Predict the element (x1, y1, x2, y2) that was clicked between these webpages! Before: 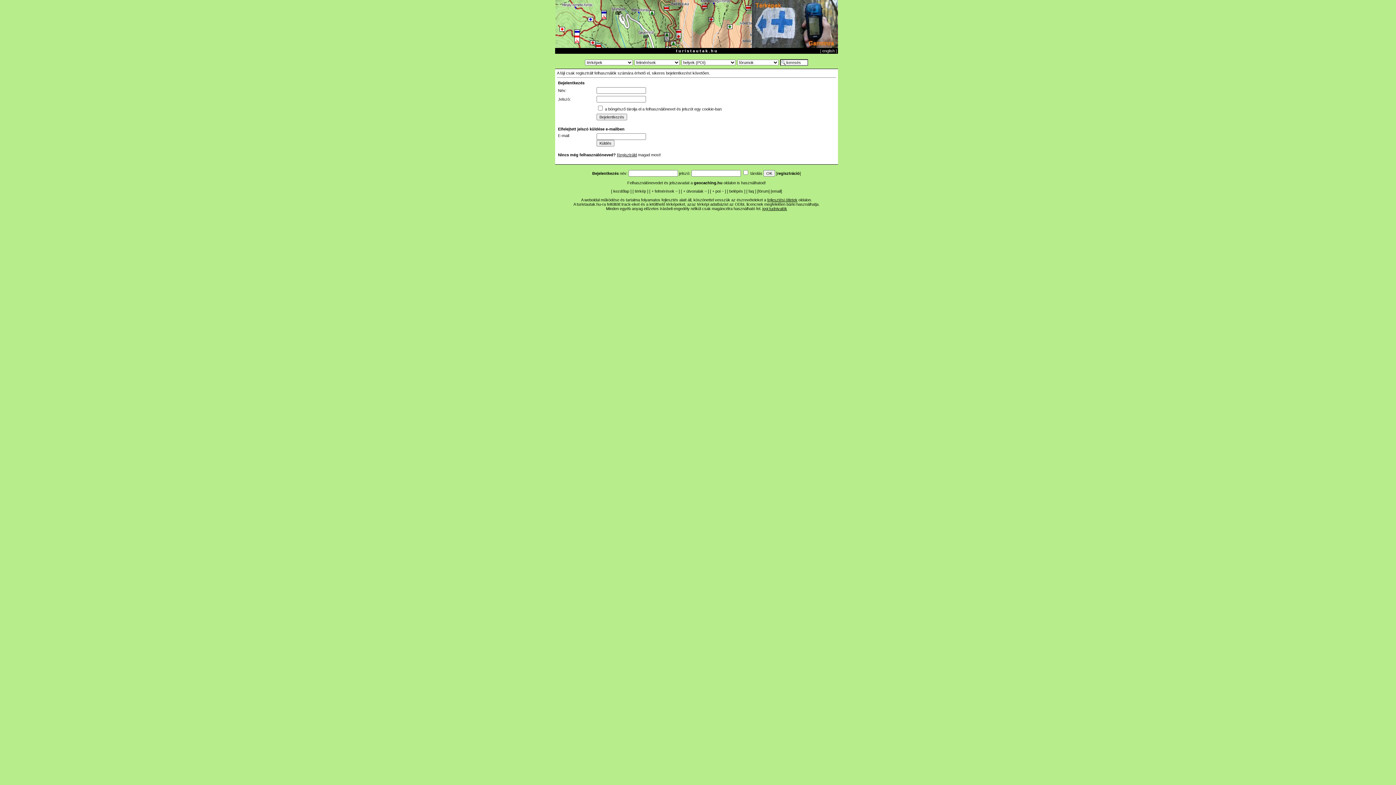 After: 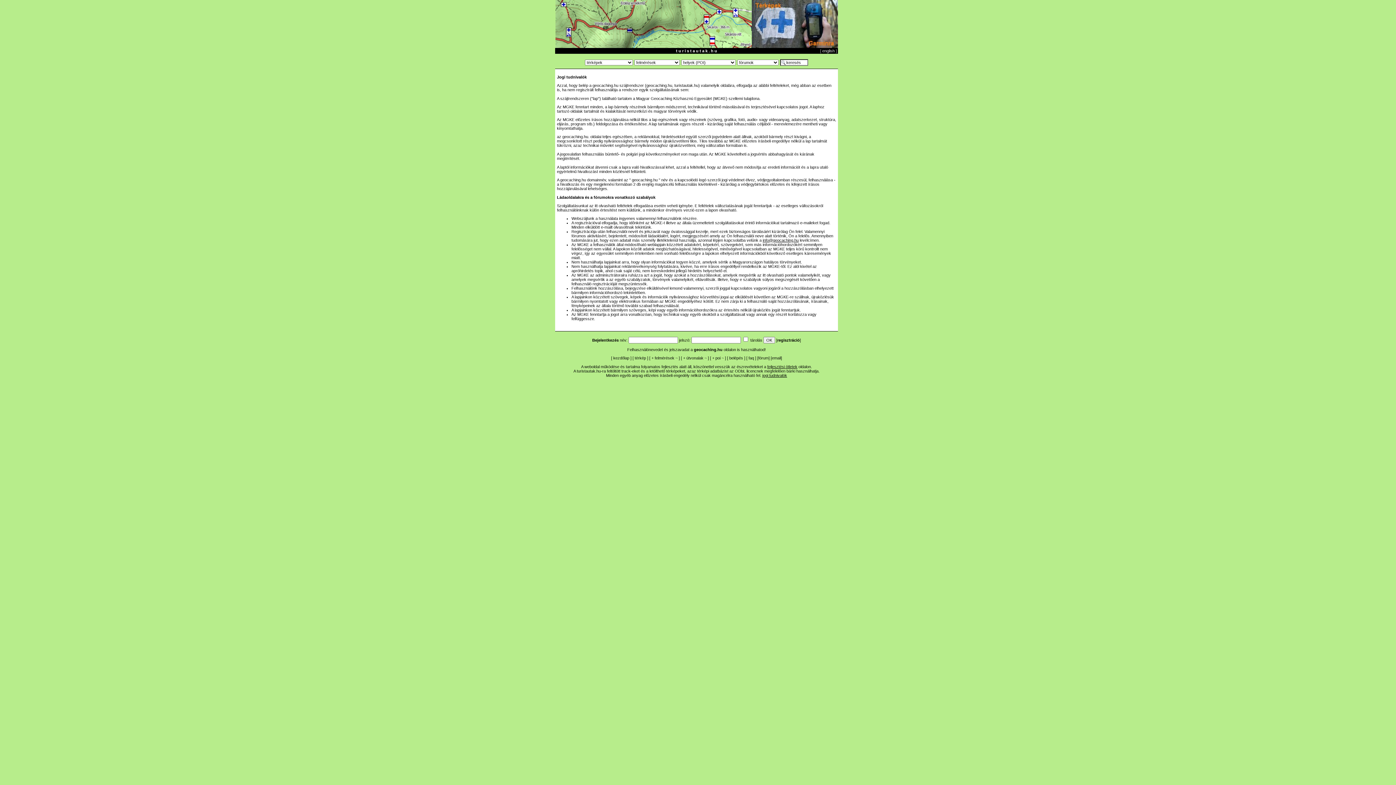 Action: bbox: (762, 206, 787, 210) label: jogi tudnivalók